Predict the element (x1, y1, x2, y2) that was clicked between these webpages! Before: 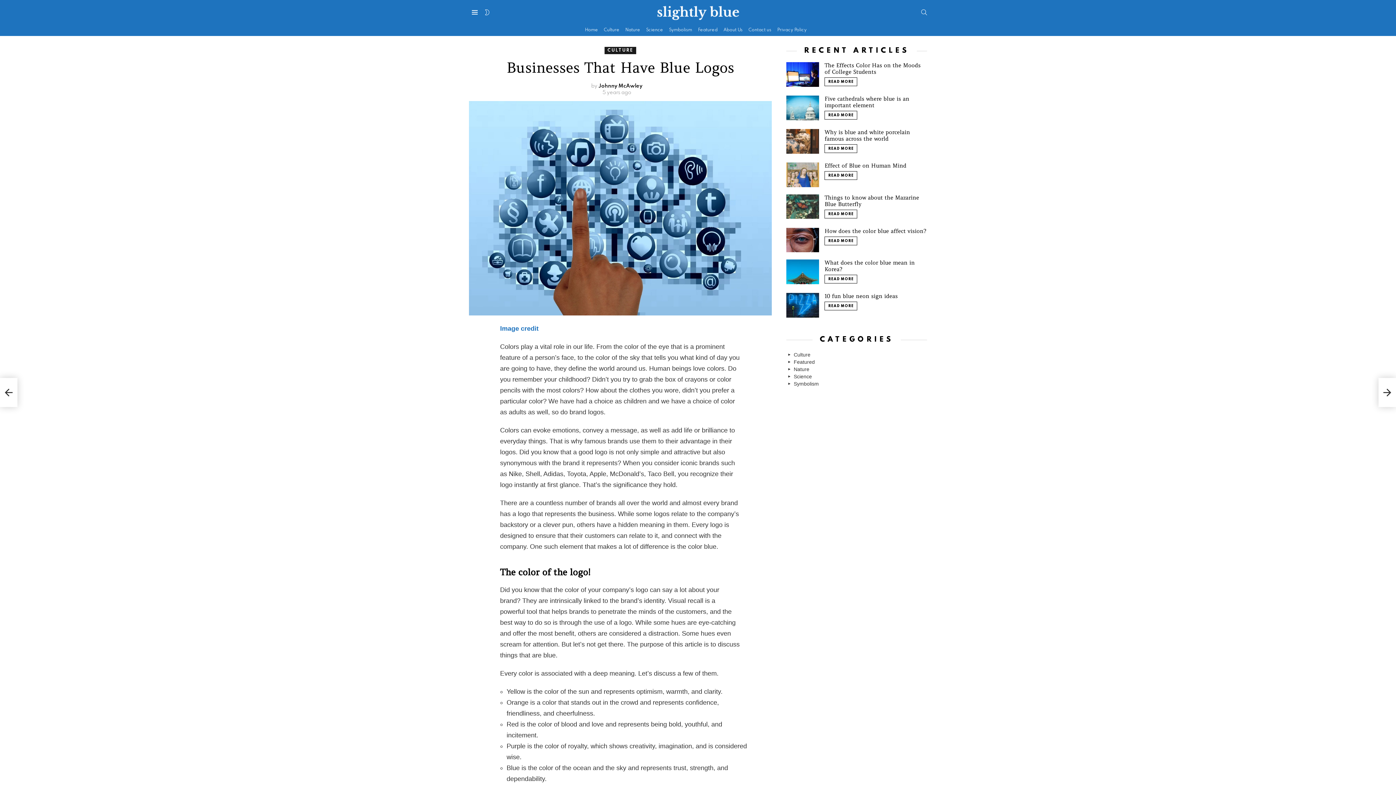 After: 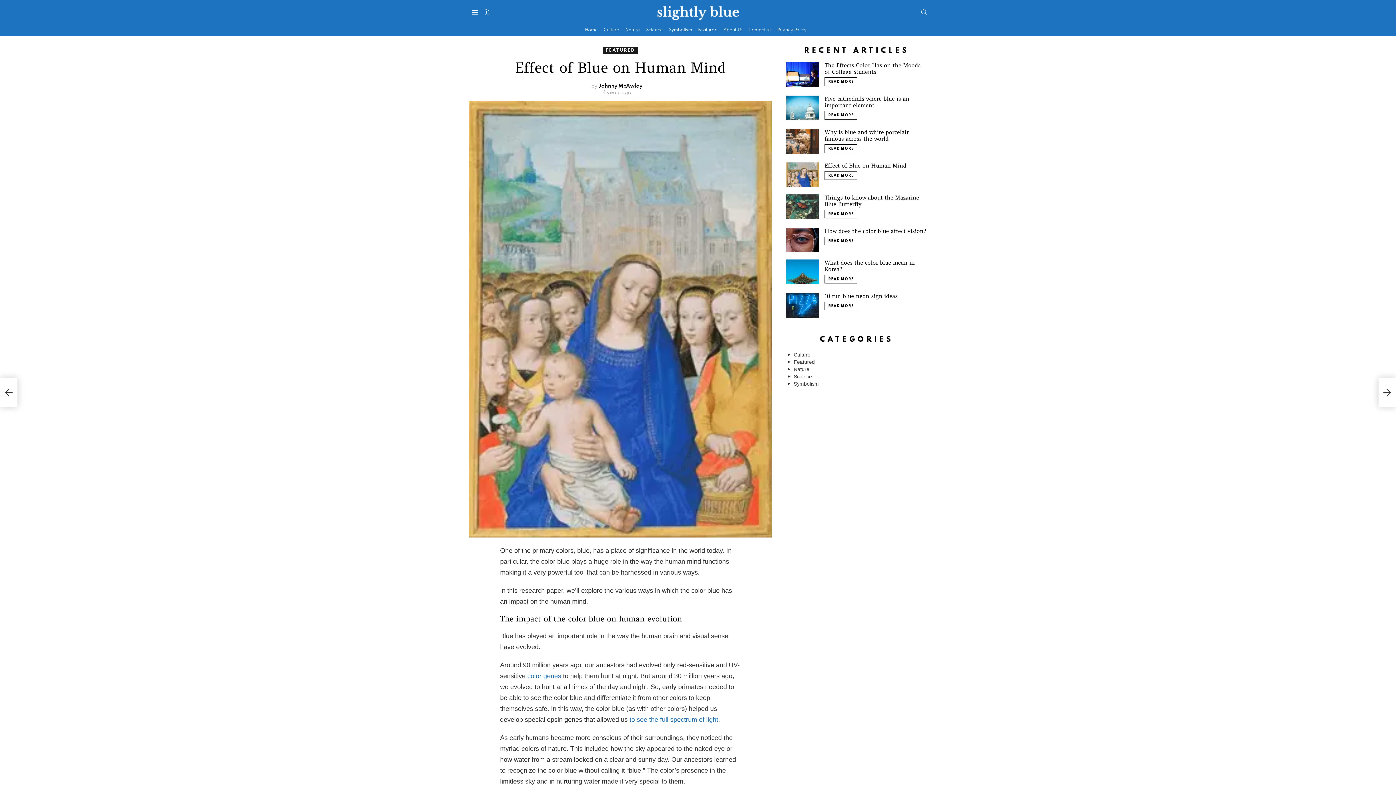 Action: bbox: (786, 162, 819, 187)